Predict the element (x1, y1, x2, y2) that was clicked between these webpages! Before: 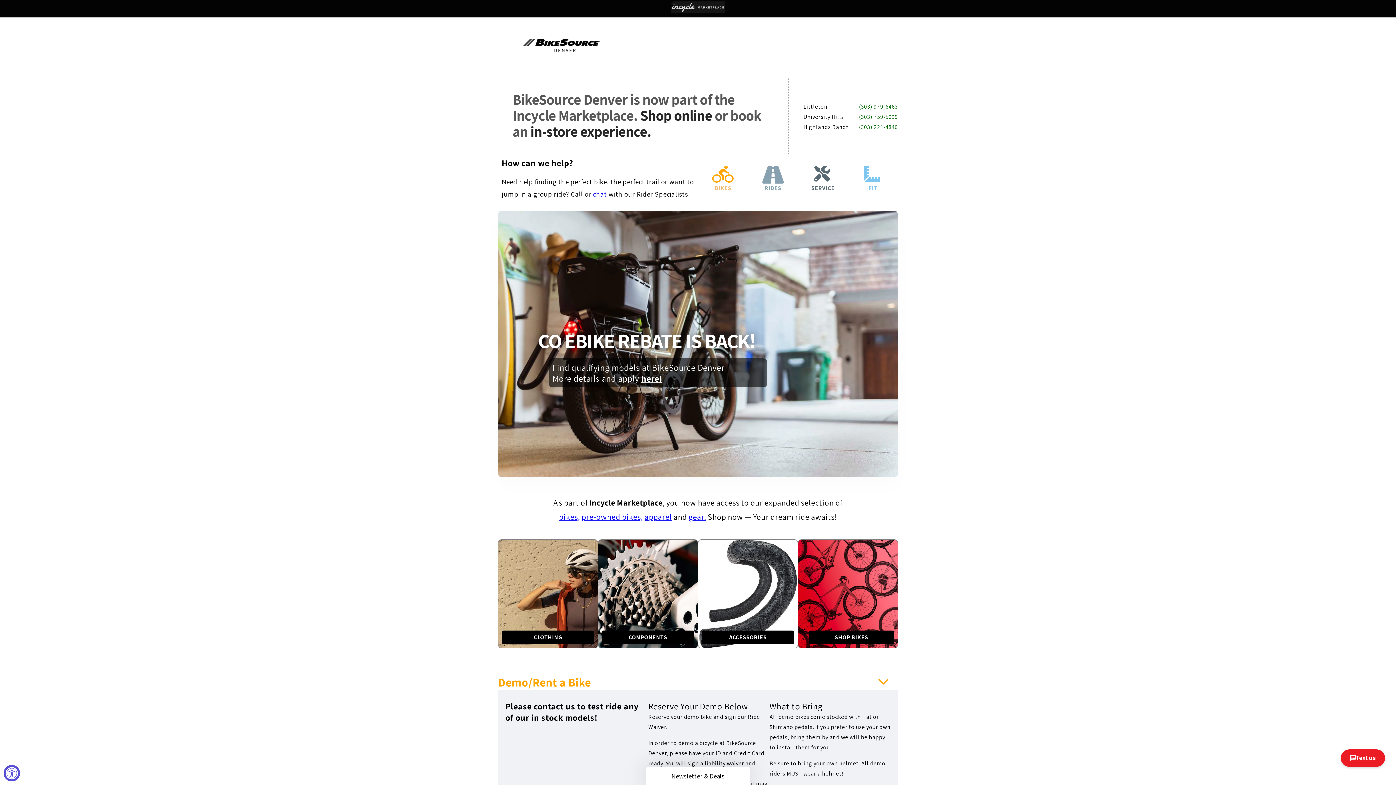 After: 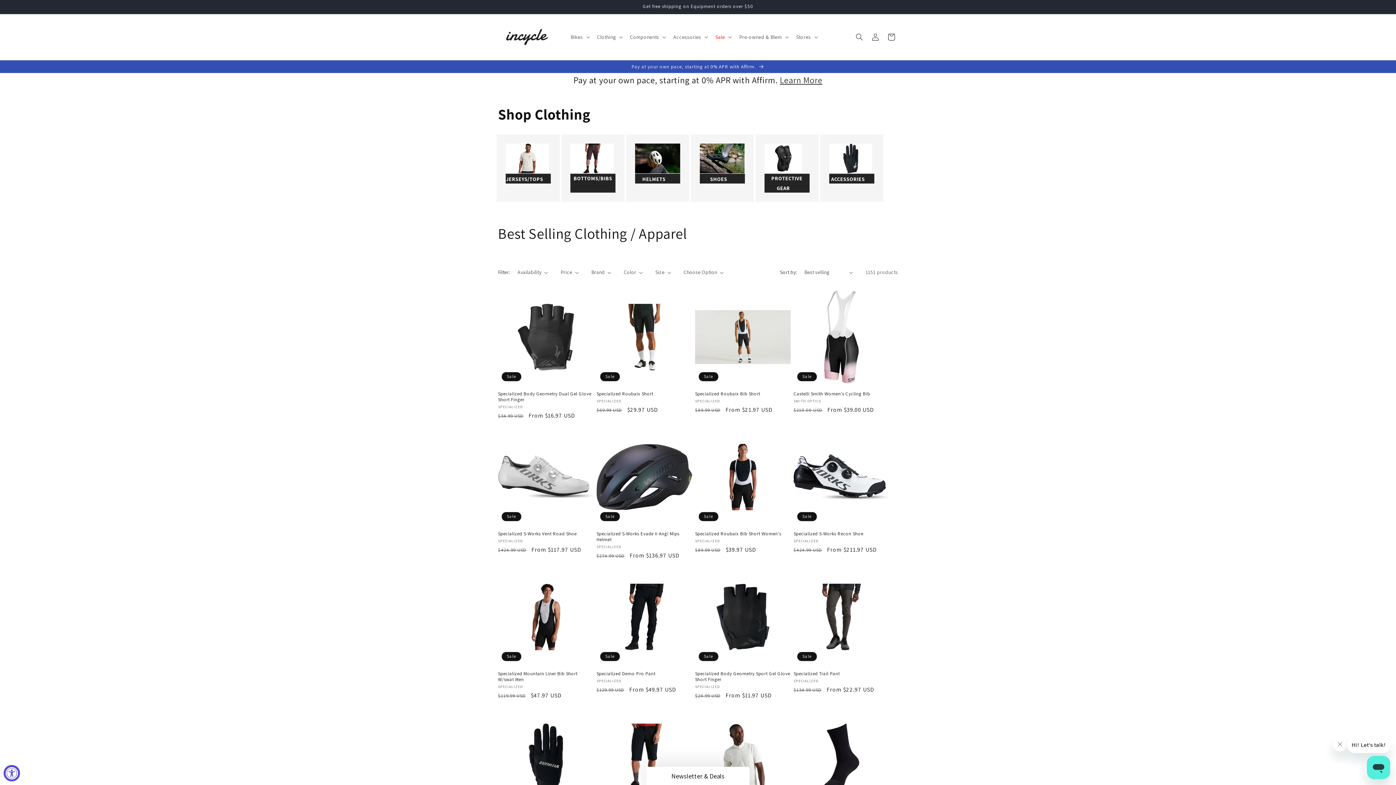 Action: label: apparel bbox: (644, 512, 672, 522)